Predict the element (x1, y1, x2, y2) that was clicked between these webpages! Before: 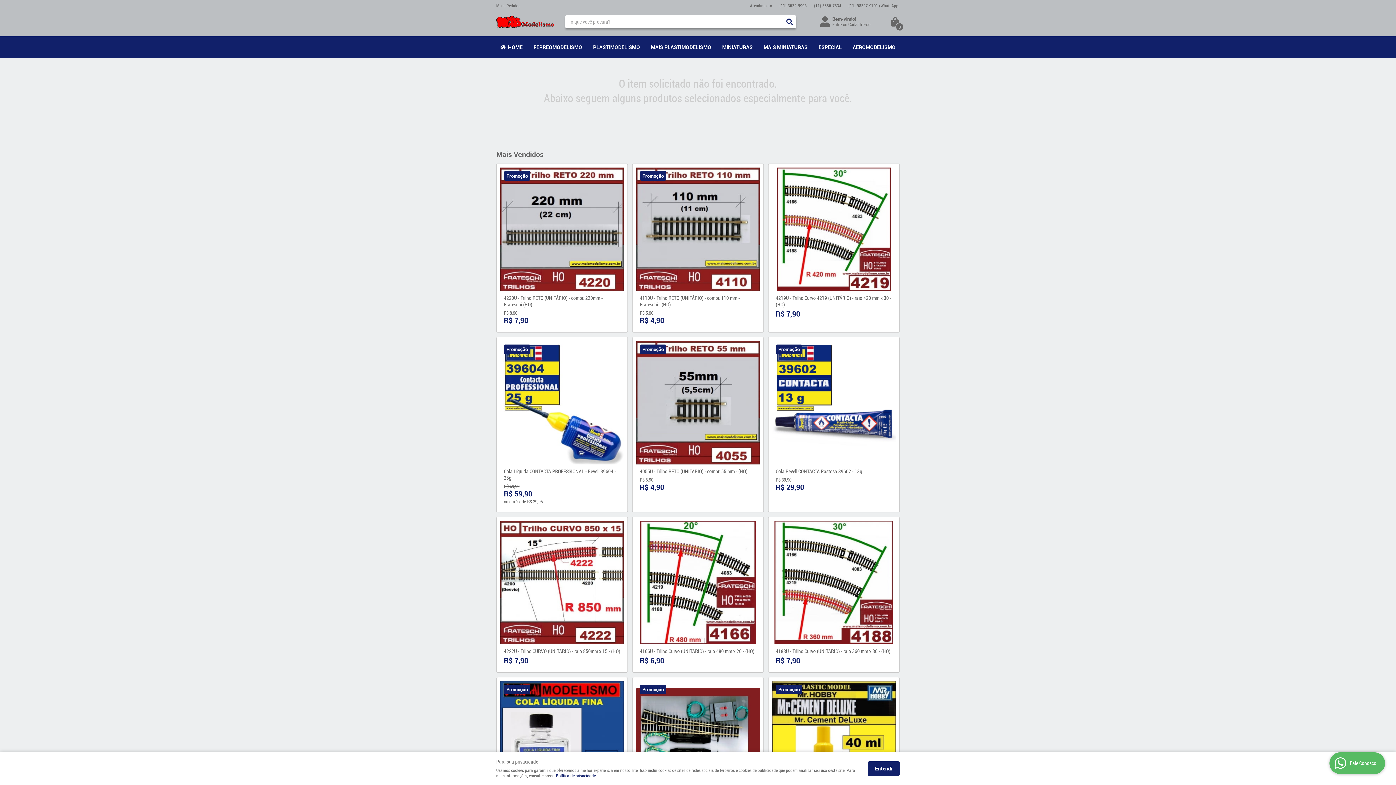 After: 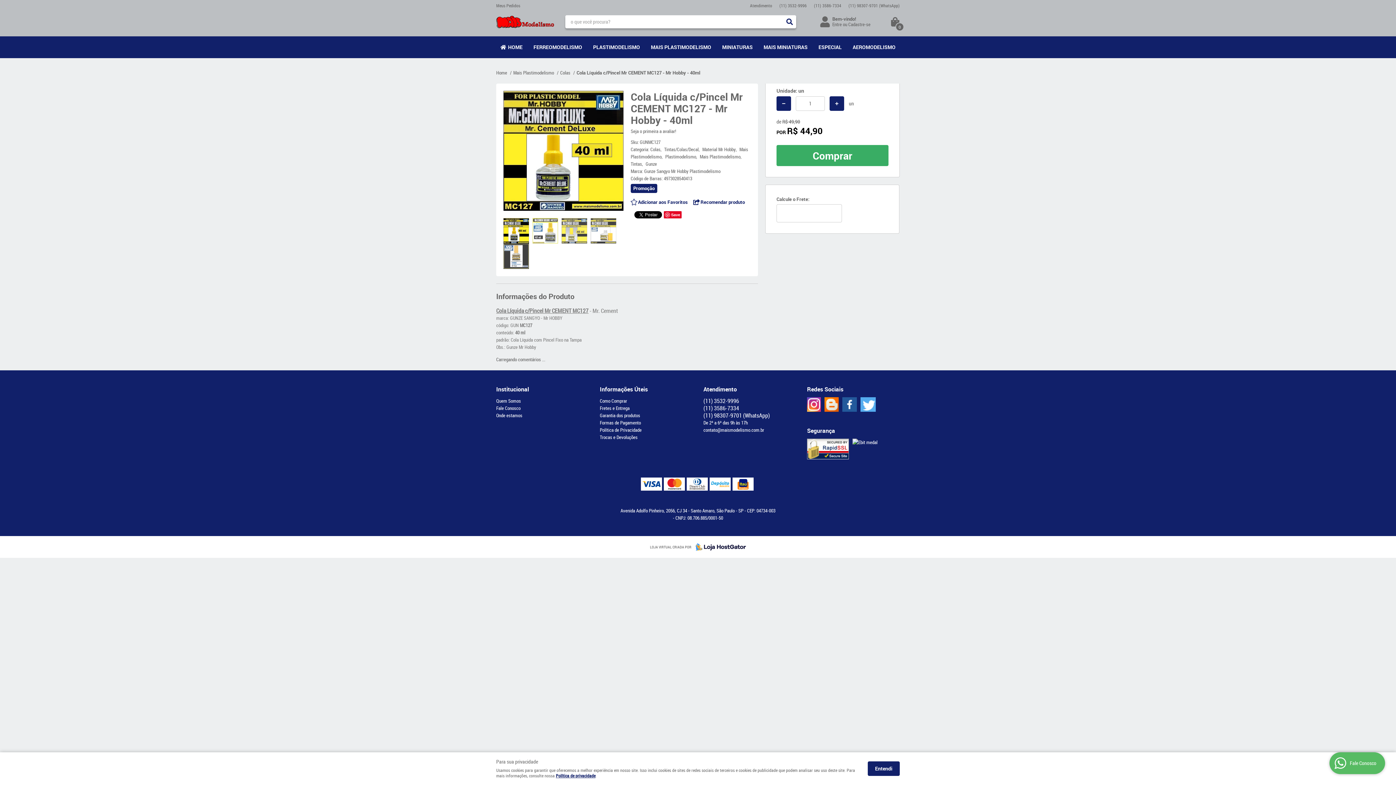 Action: bbox: (772, 681, 895, 805)